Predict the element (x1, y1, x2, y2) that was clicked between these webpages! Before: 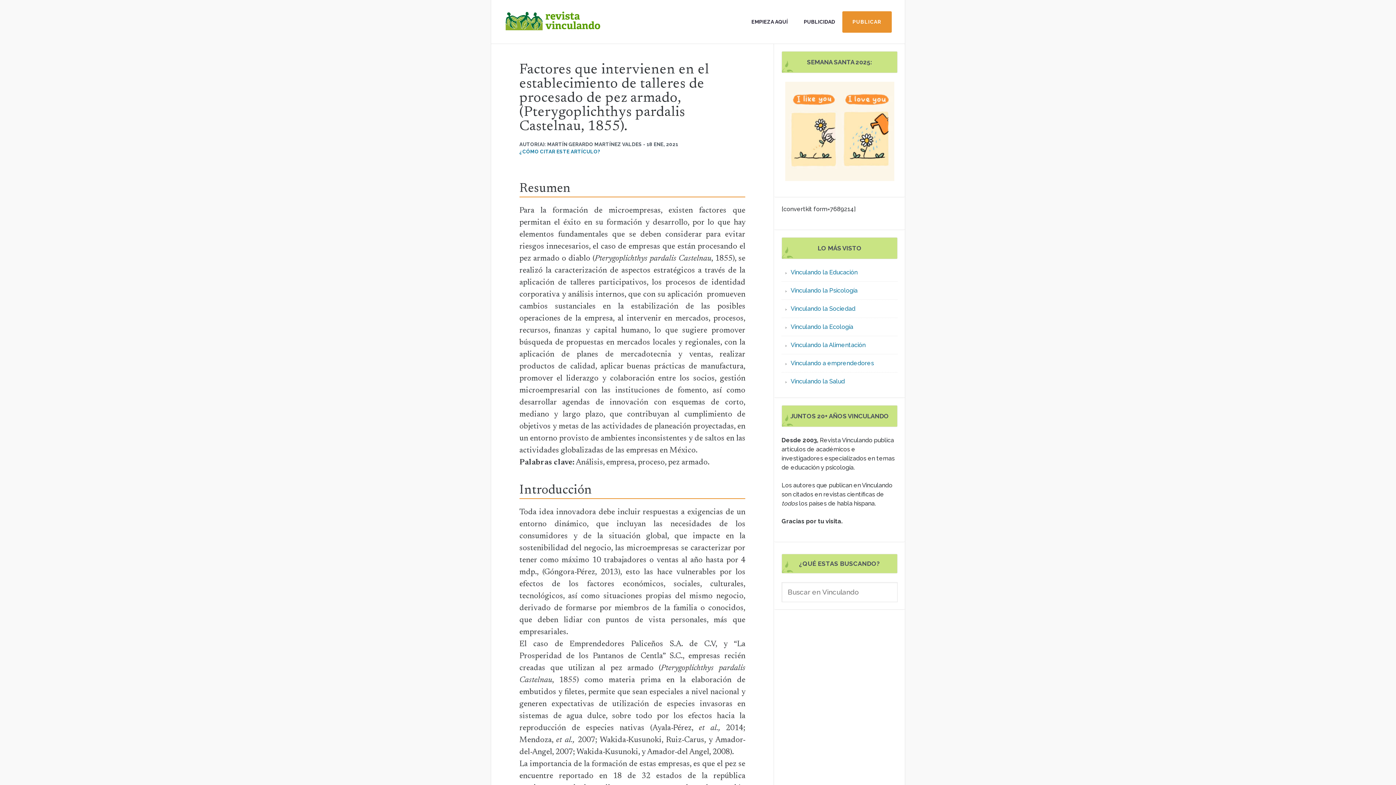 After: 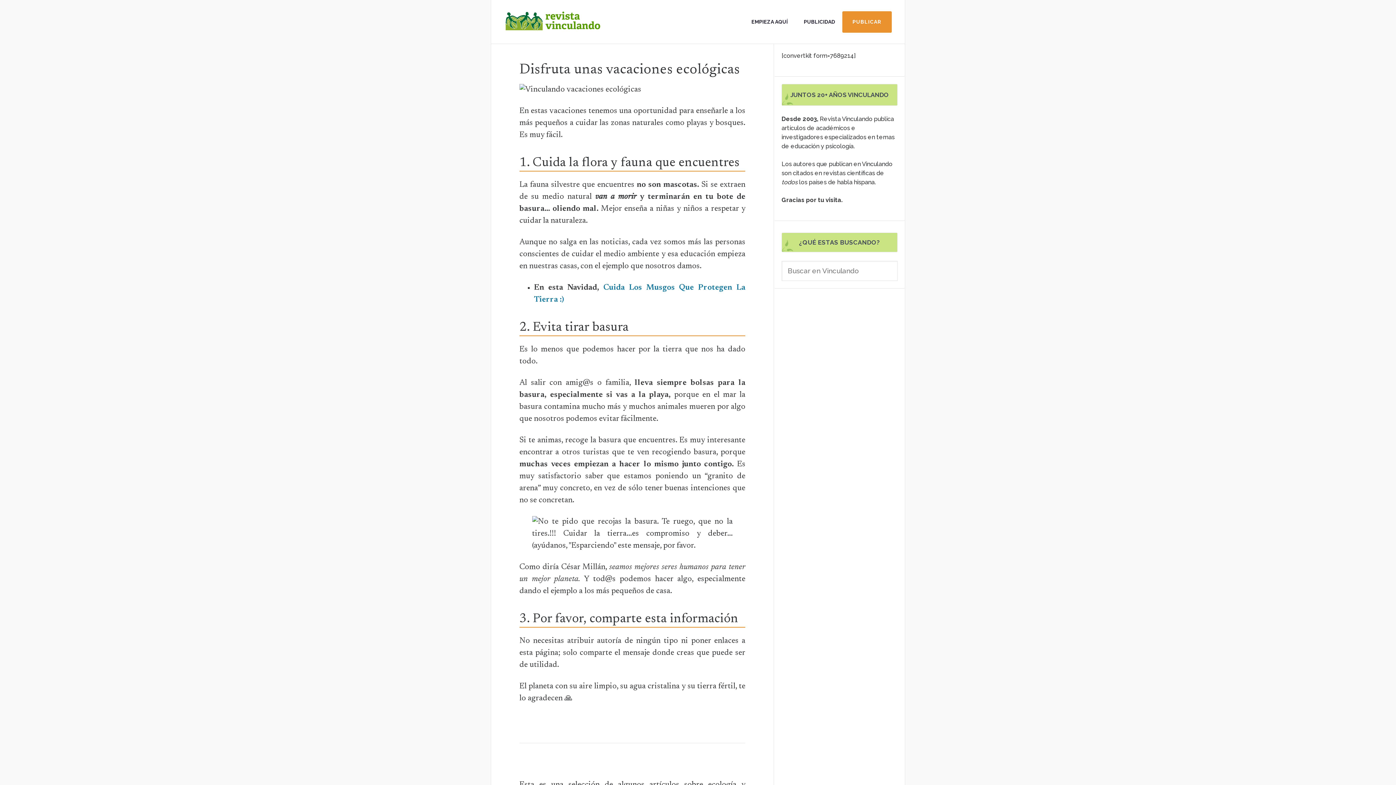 Action: bbox: (790, 323, 853, 330) label: Vinculando la Ecología